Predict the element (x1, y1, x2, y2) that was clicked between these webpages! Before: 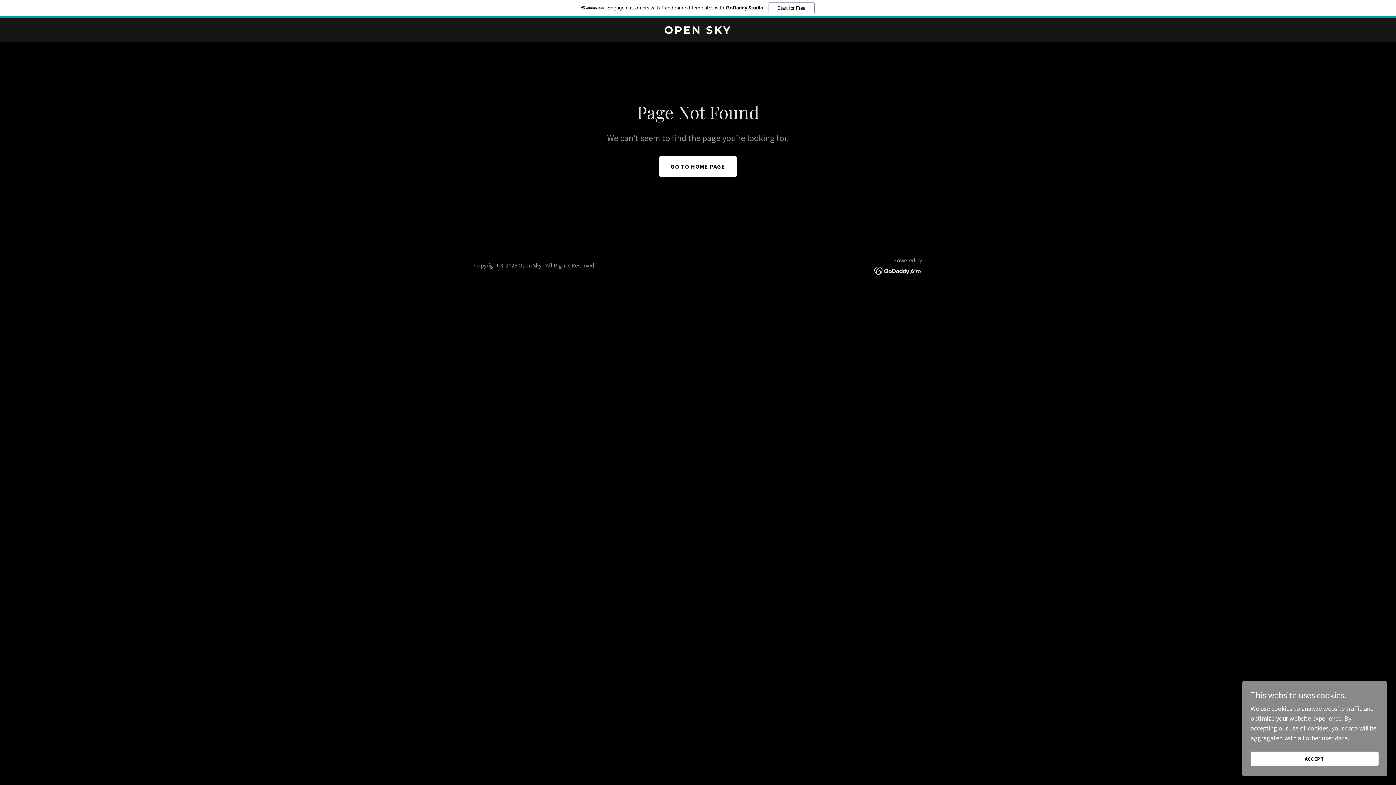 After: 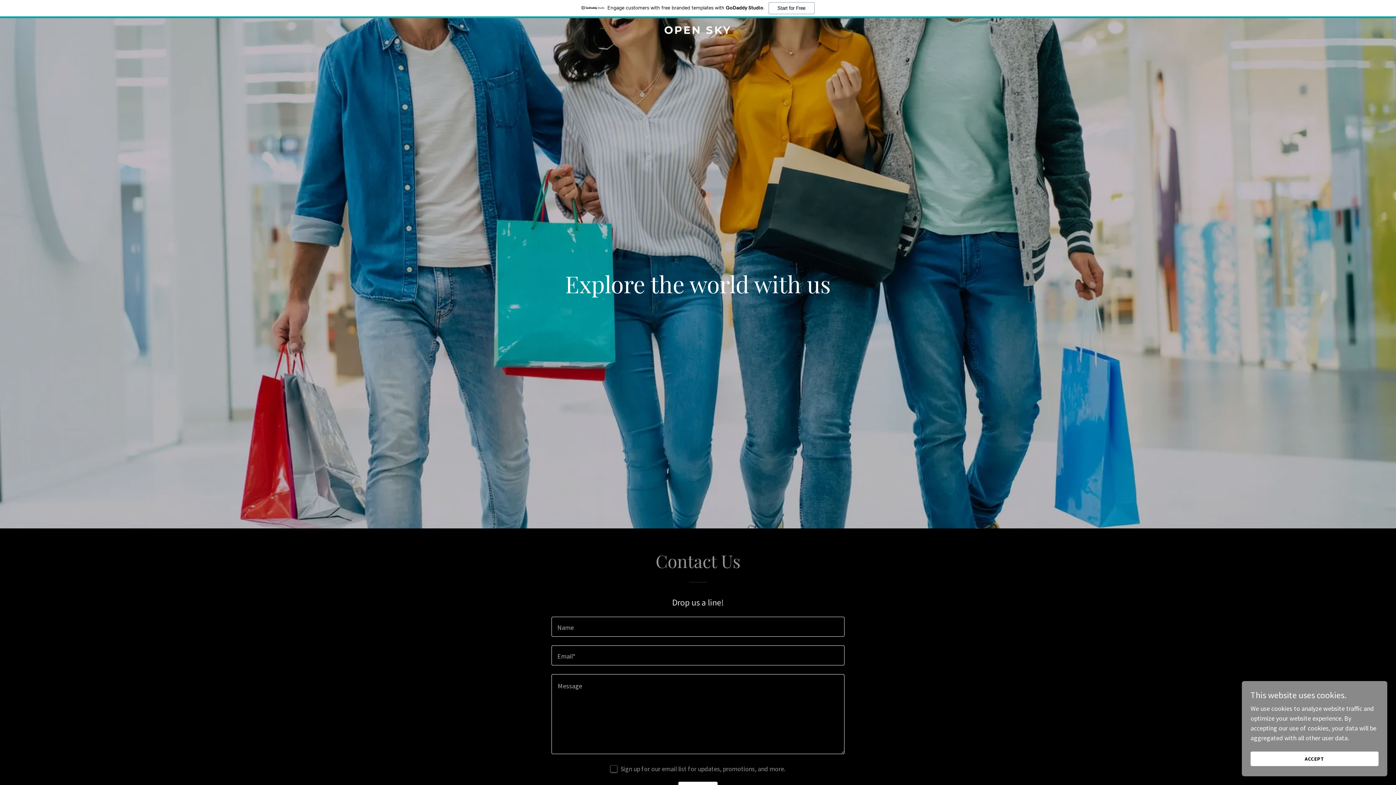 Action: label: GO TO HOME PAGE bbox: (659, 156, 737, 176)